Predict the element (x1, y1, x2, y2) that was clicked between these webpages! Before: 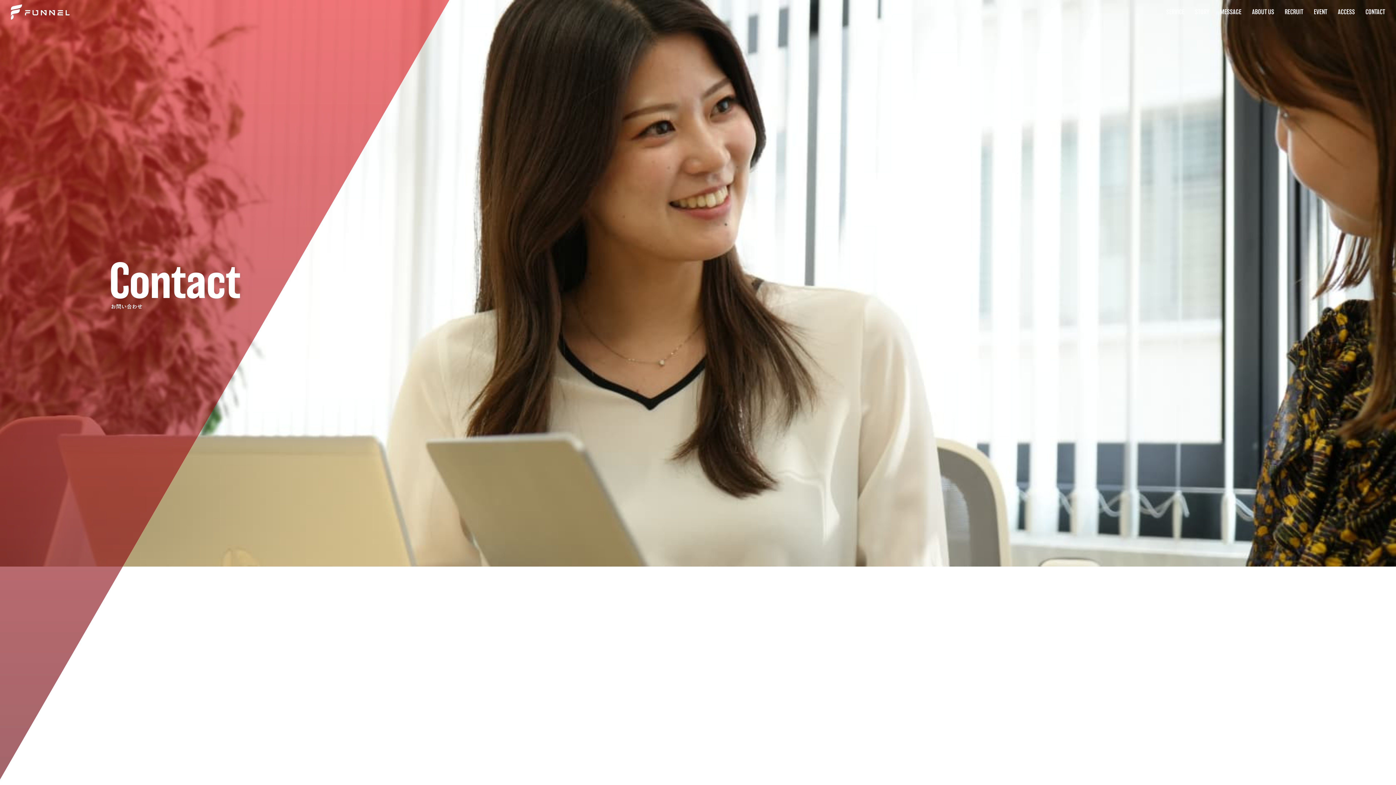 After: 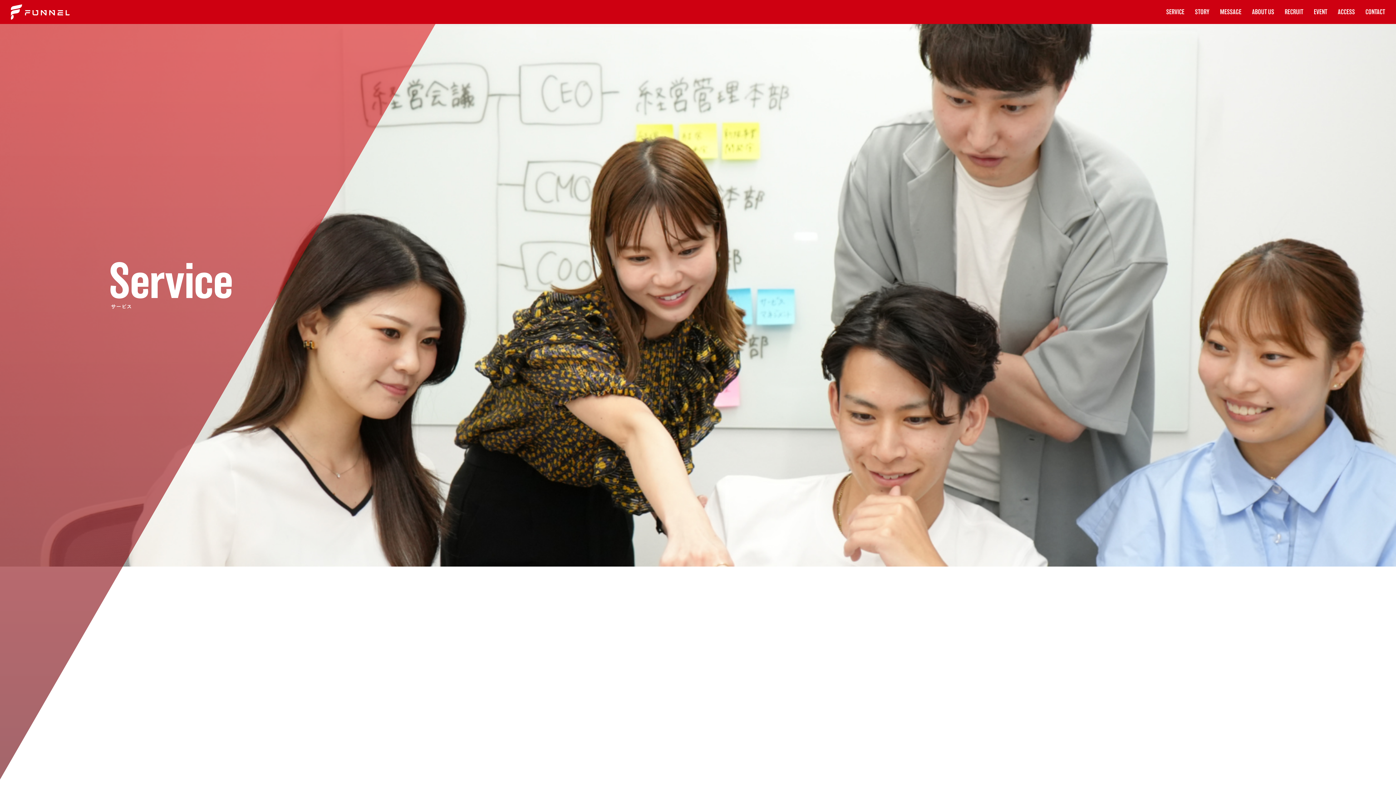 Action: bbox: (1166, 8, 1184, 15) label: SERVICE